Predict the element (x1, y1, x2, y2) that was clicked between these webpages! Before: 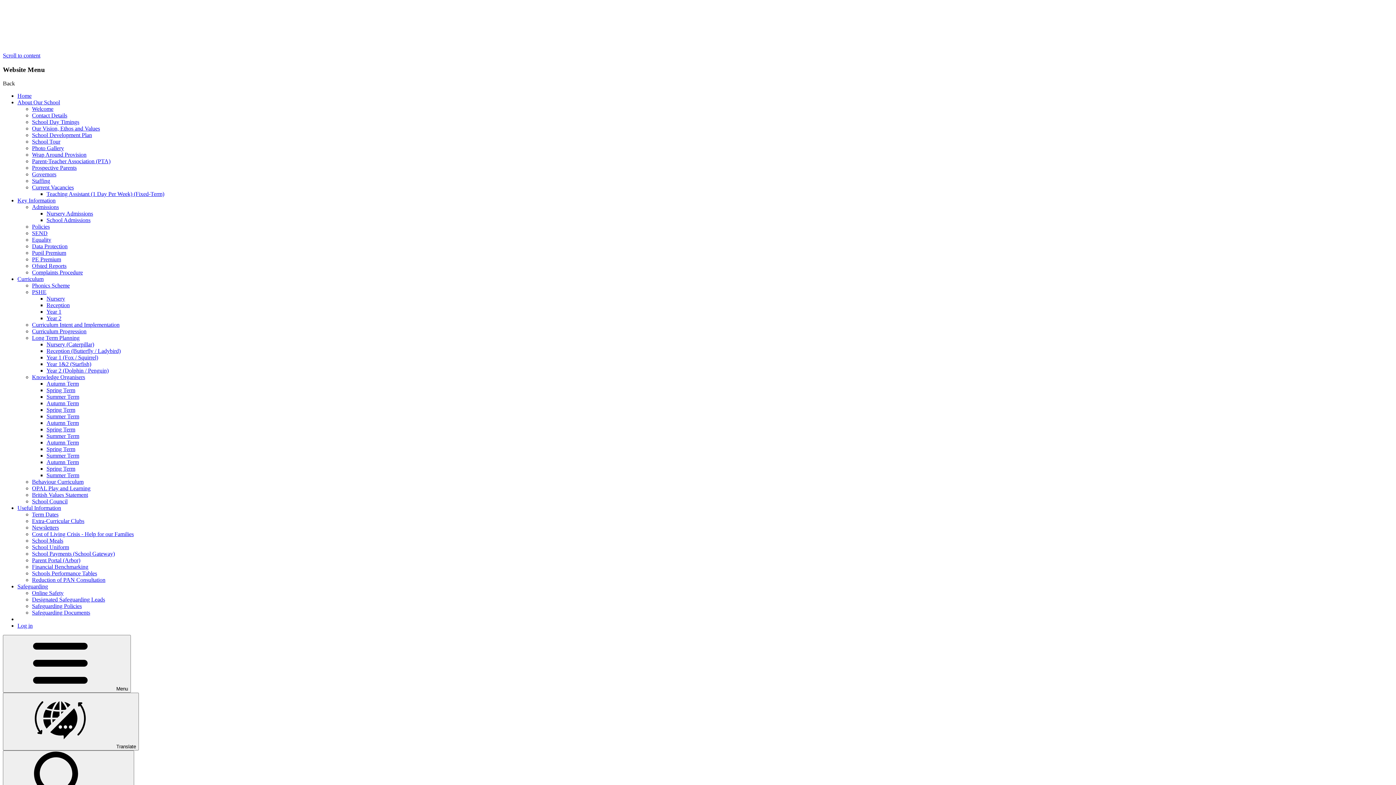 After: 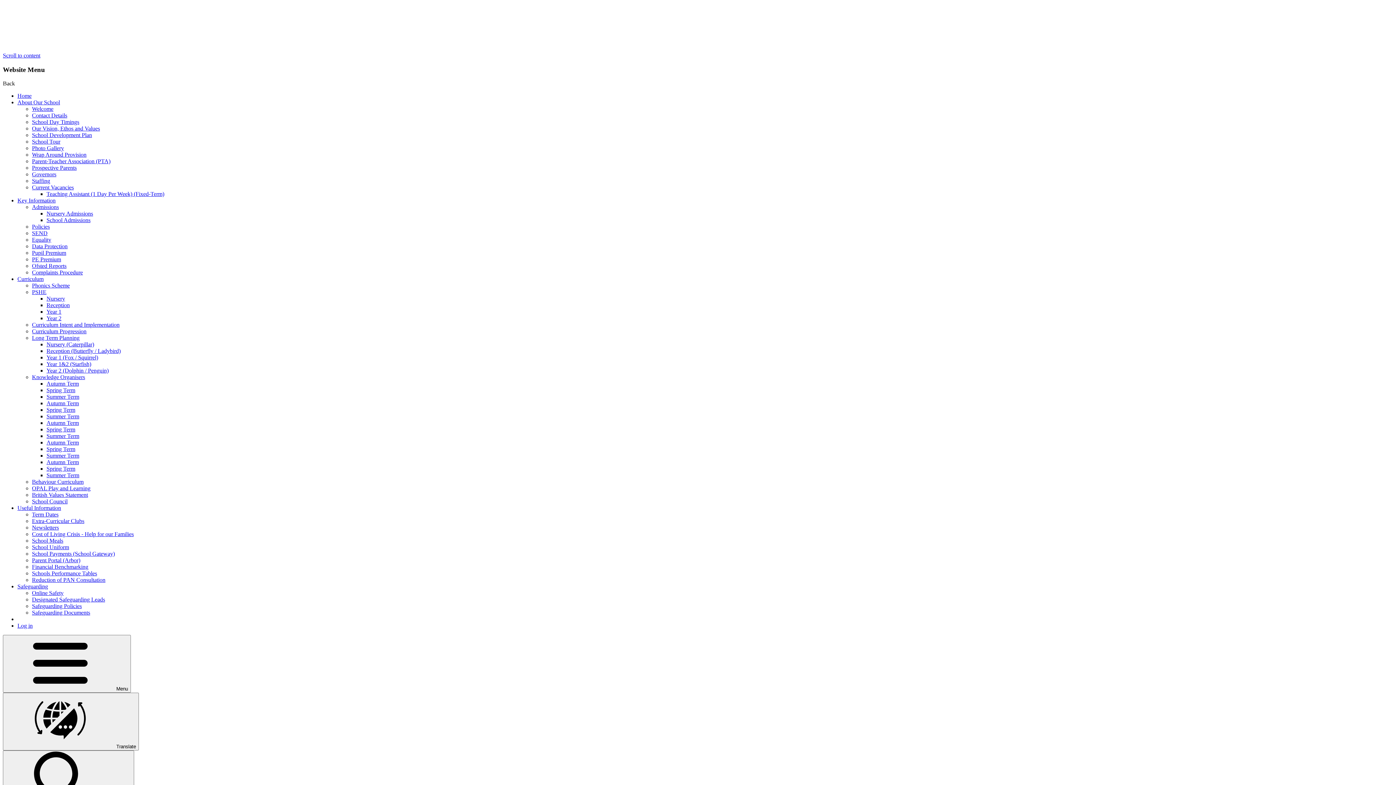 Action: bbox: (46, 295, 65, 301) label: Nursery